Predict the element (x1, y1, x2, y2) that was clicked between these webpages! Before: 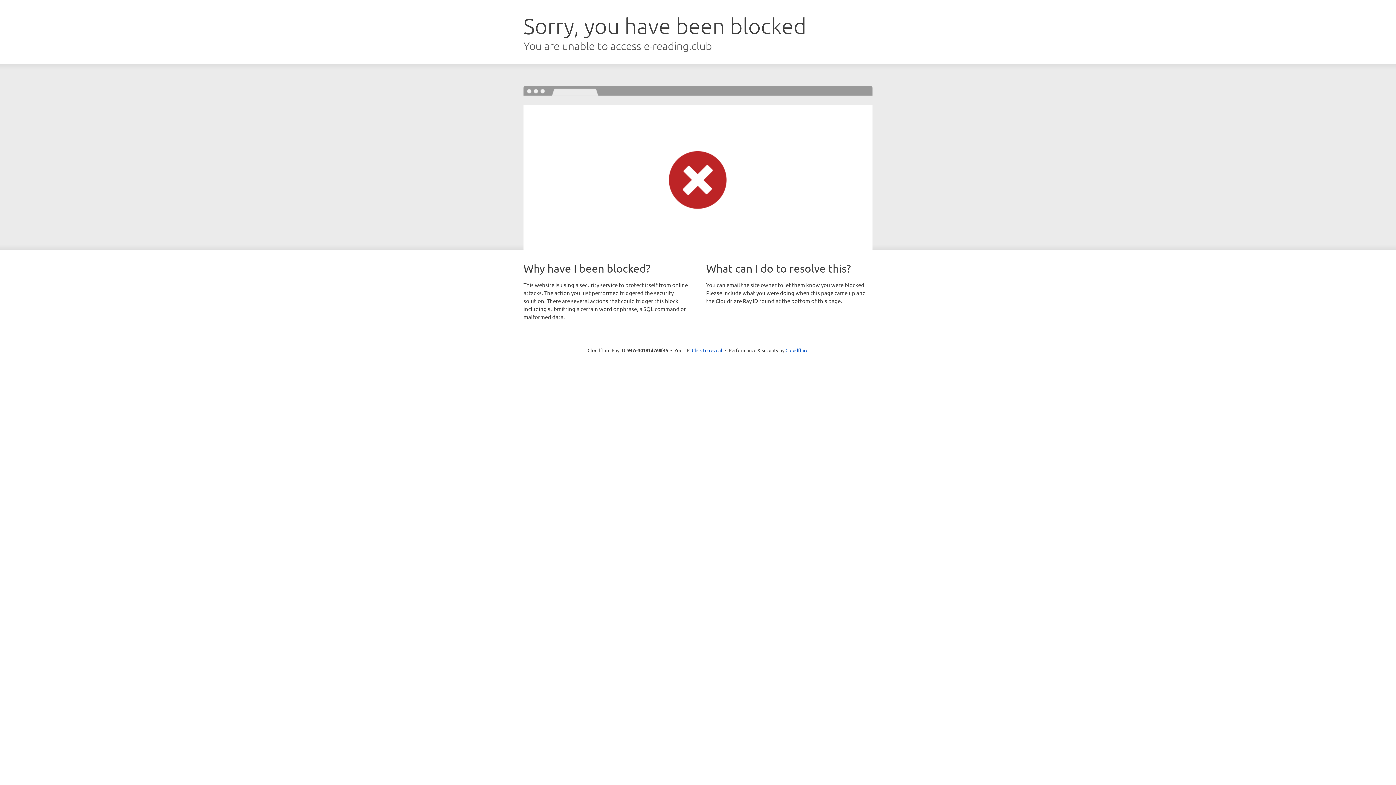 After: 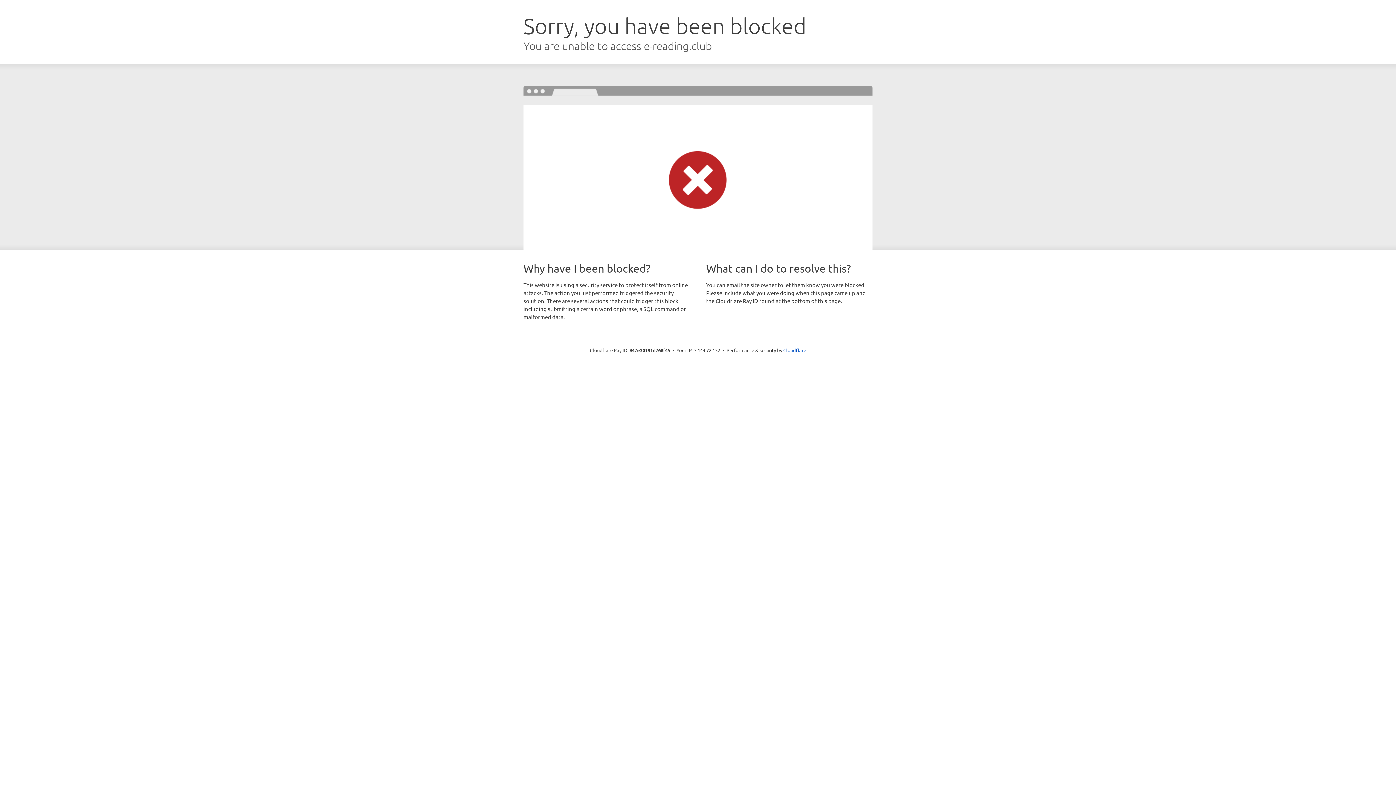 Action: bbox: (692, 346, 722, 353) label: Click to reveal